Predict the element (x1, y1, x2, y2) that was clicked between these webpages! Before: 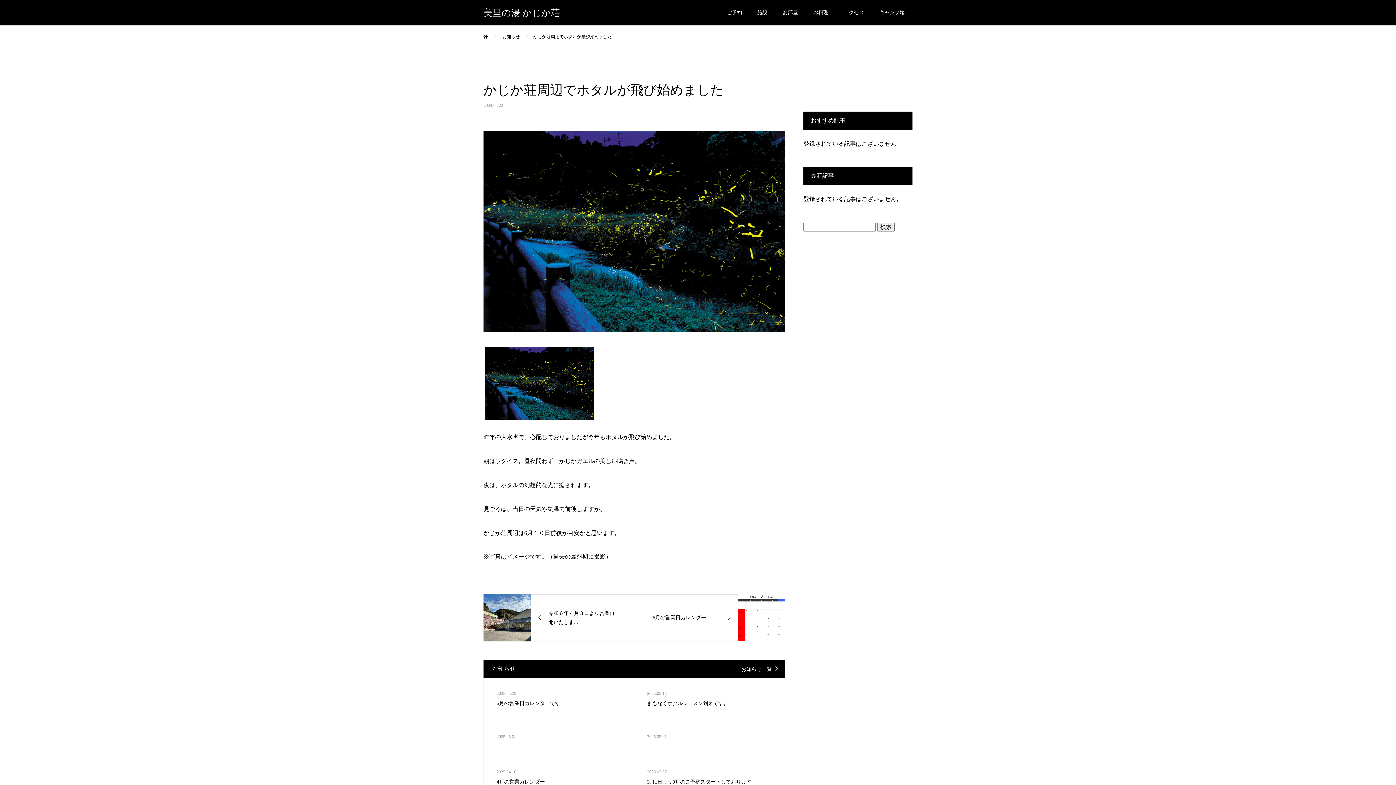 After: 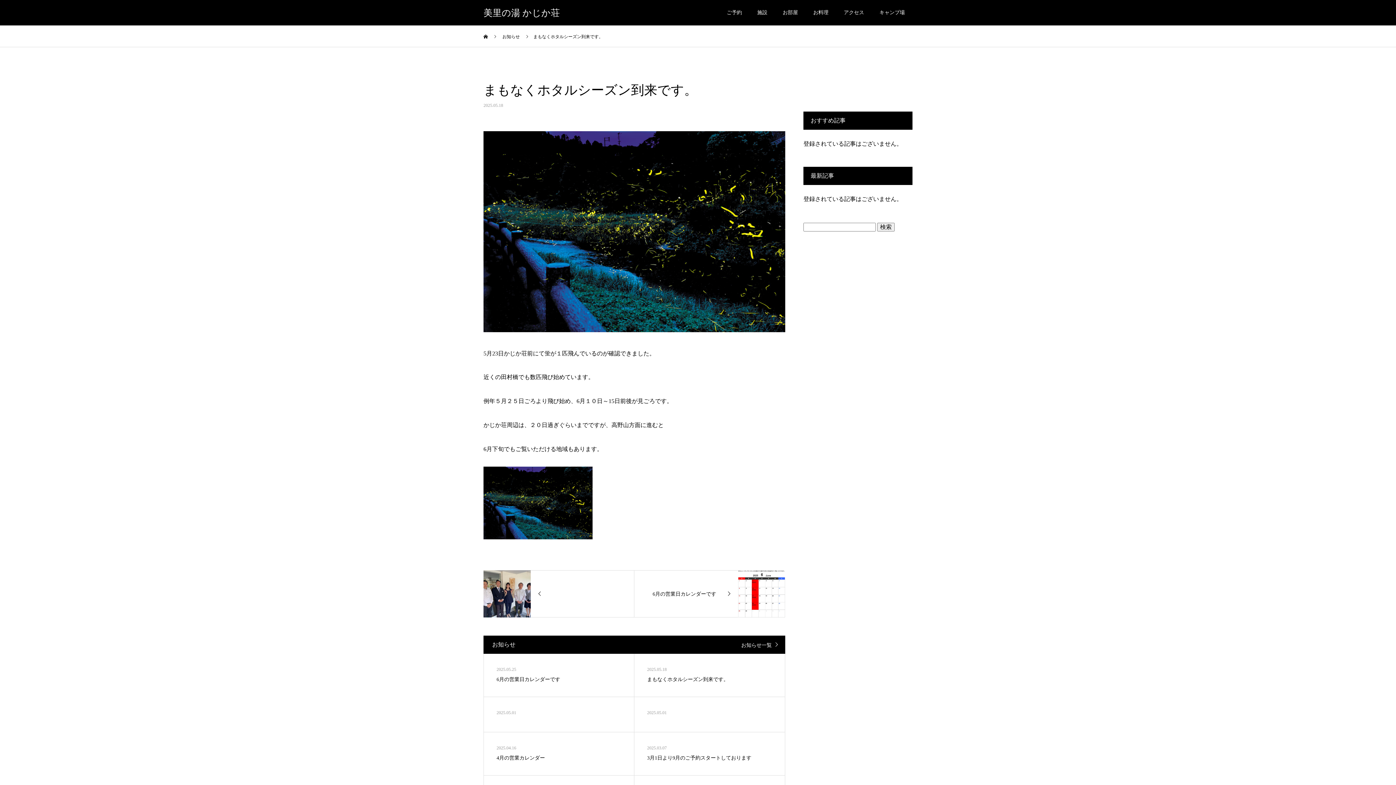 Action: bbox: (634, 678, 785, 721) label: 2025.05.18
まもなくホタルシーズン到来です。